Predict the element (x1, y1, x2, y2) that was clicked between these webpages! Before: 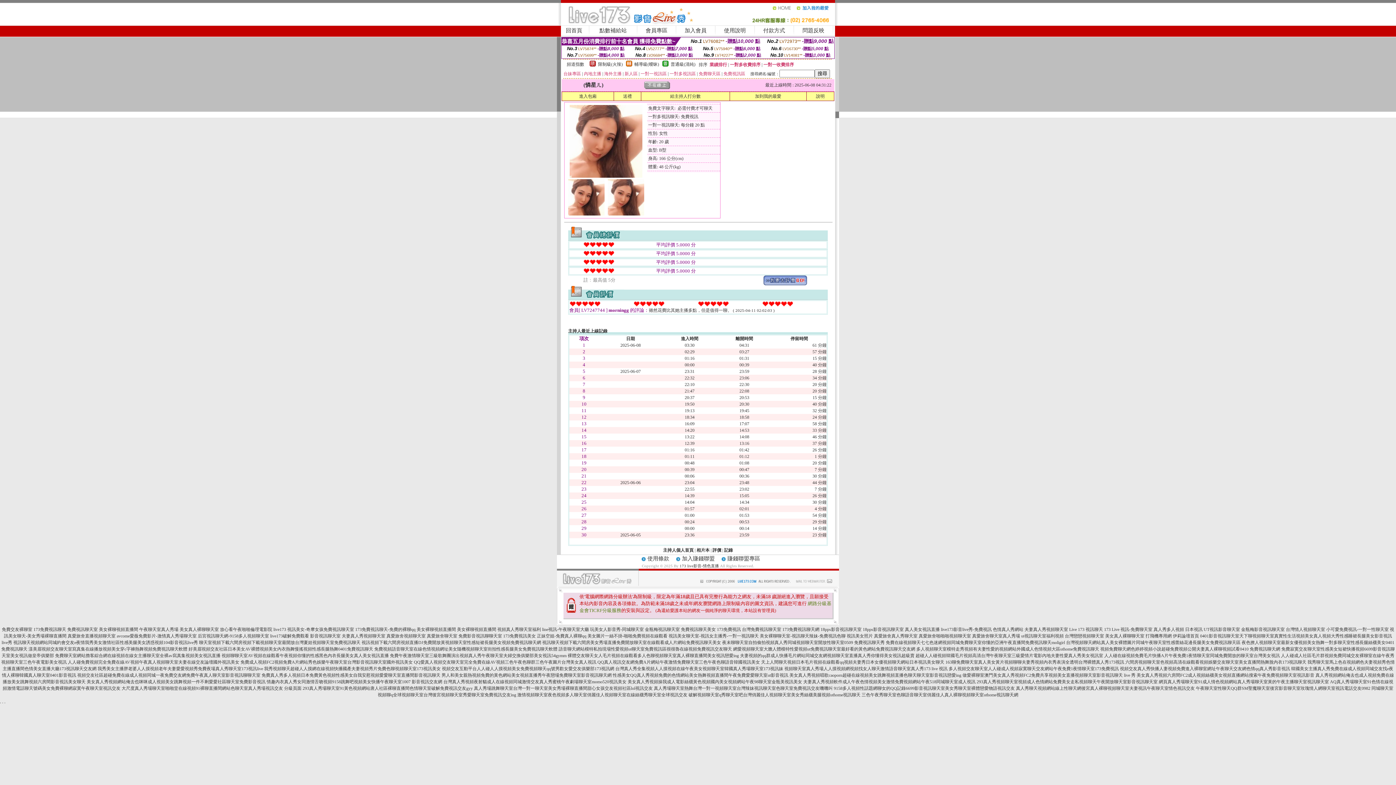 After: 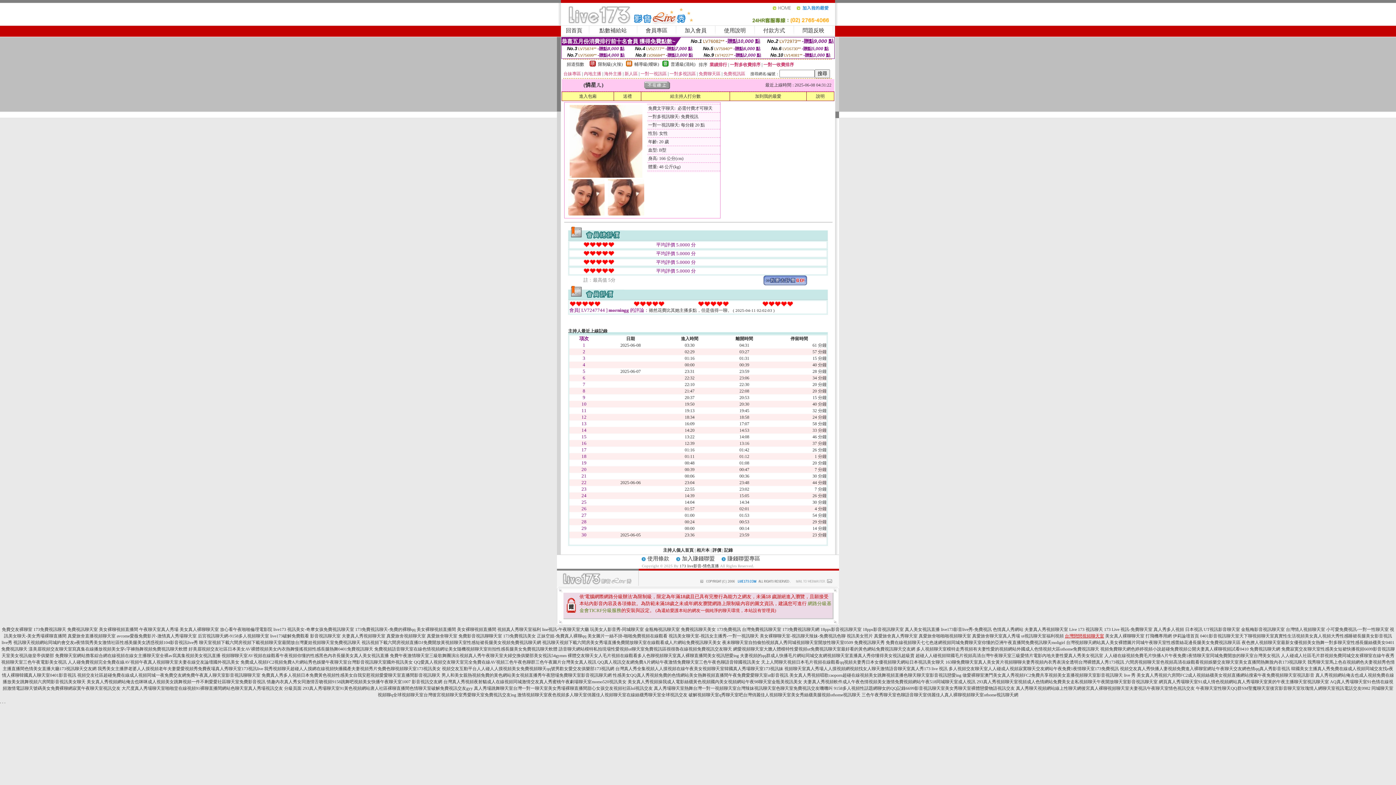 Action: label: 台灣戀戀視頻聊天室 bbox: (1065, 633, 1104, 638)